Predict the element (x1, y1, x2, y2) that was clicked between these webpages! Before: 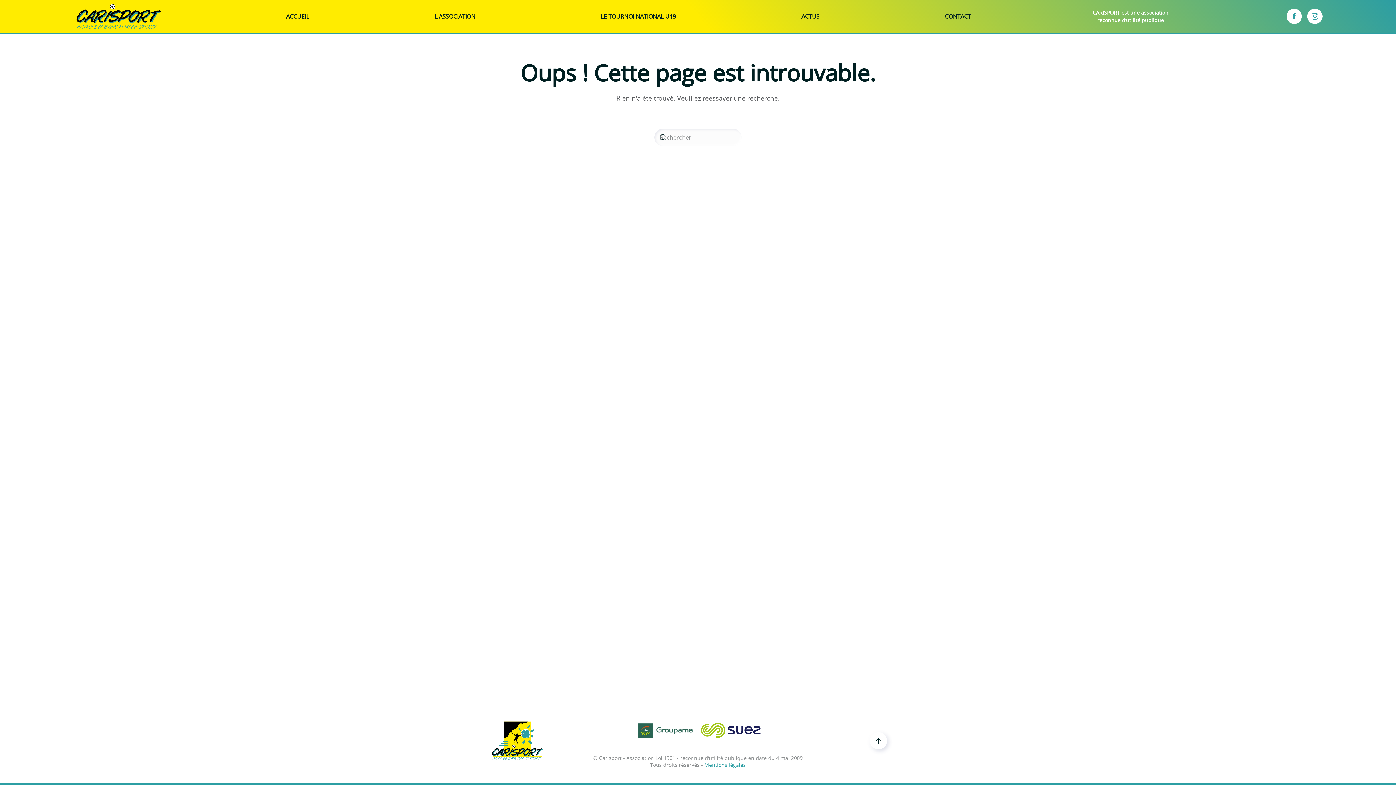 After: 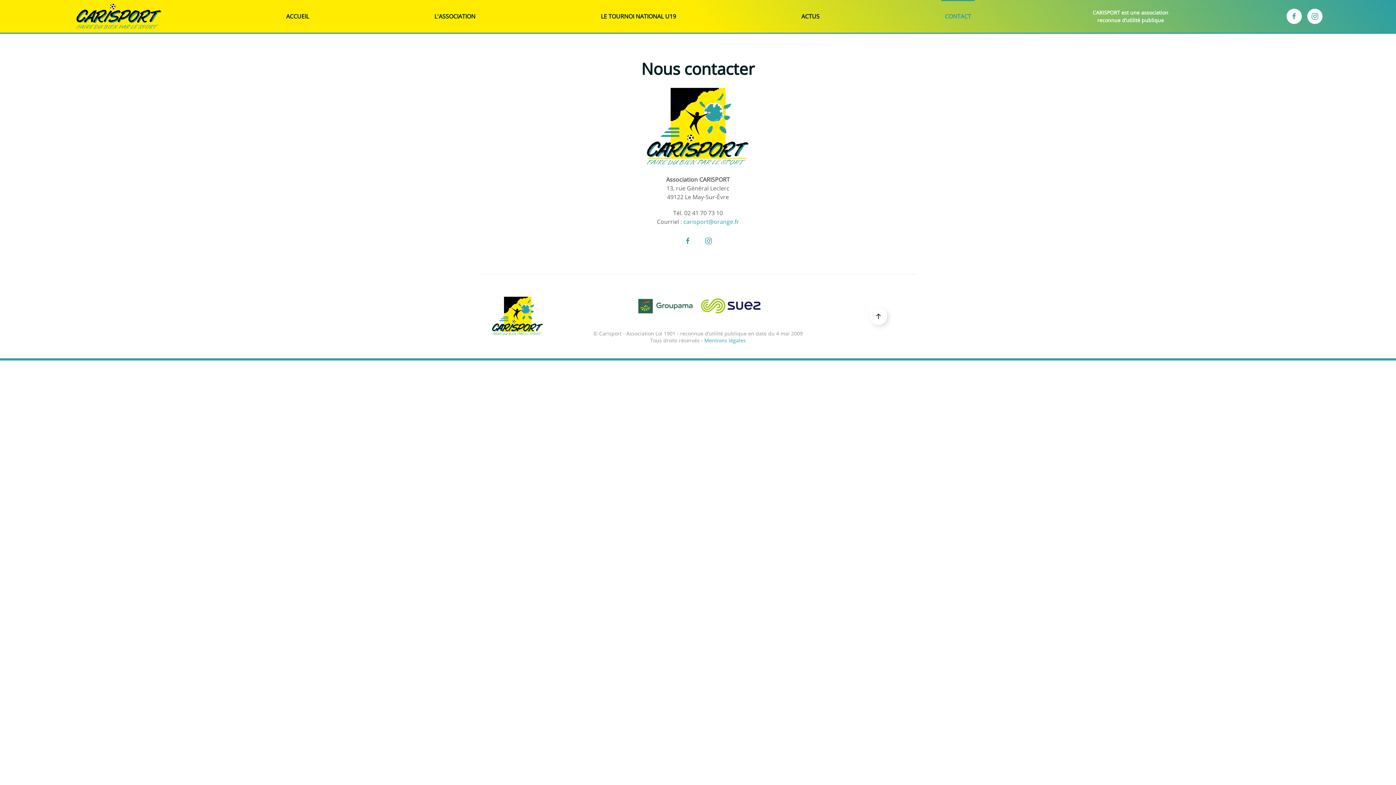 Action: bbox: (941, 0, 974, 32) label: CONTACT